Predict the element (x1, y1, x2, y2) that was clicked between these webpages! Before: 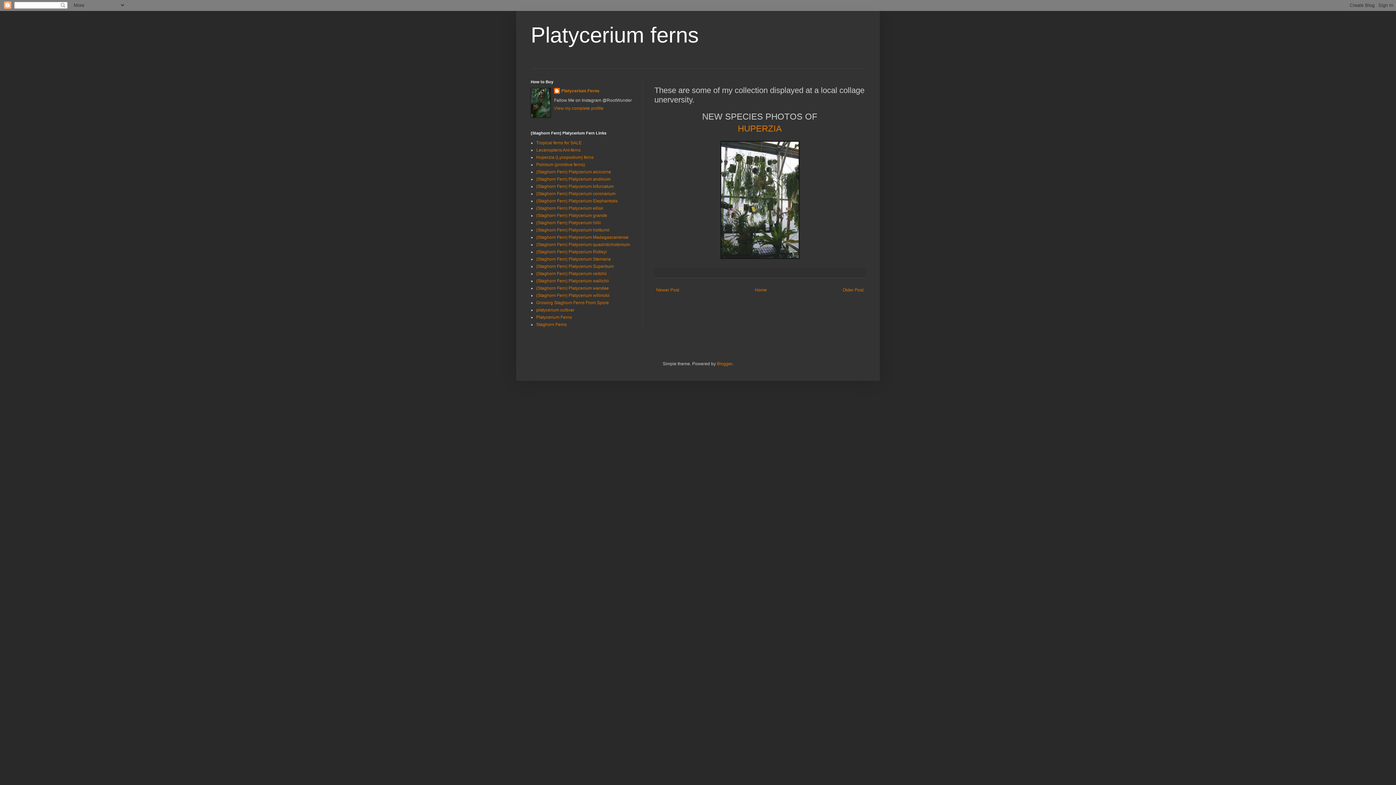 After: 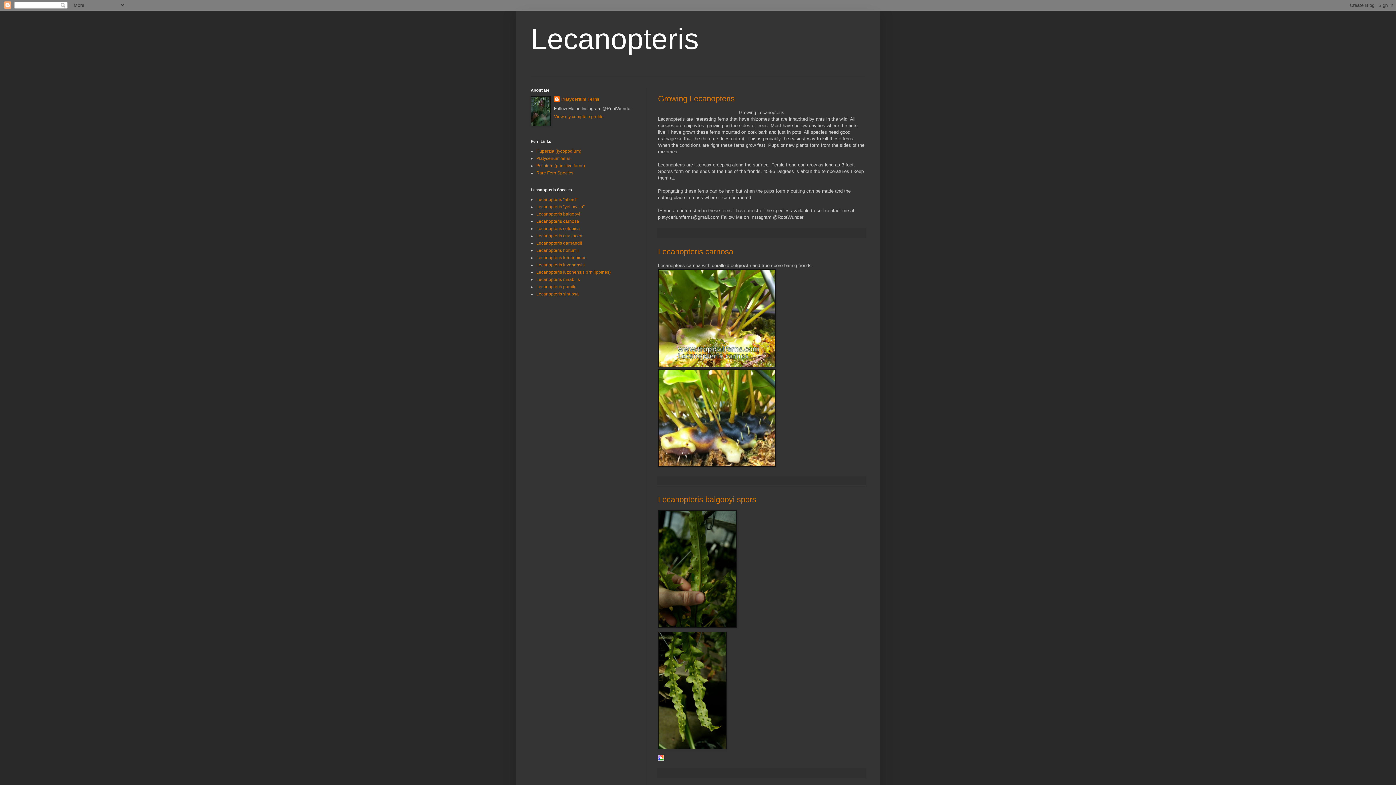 Action: label: Lecanopteris Ant-ferns bbox: (536, 147, 580, 152)